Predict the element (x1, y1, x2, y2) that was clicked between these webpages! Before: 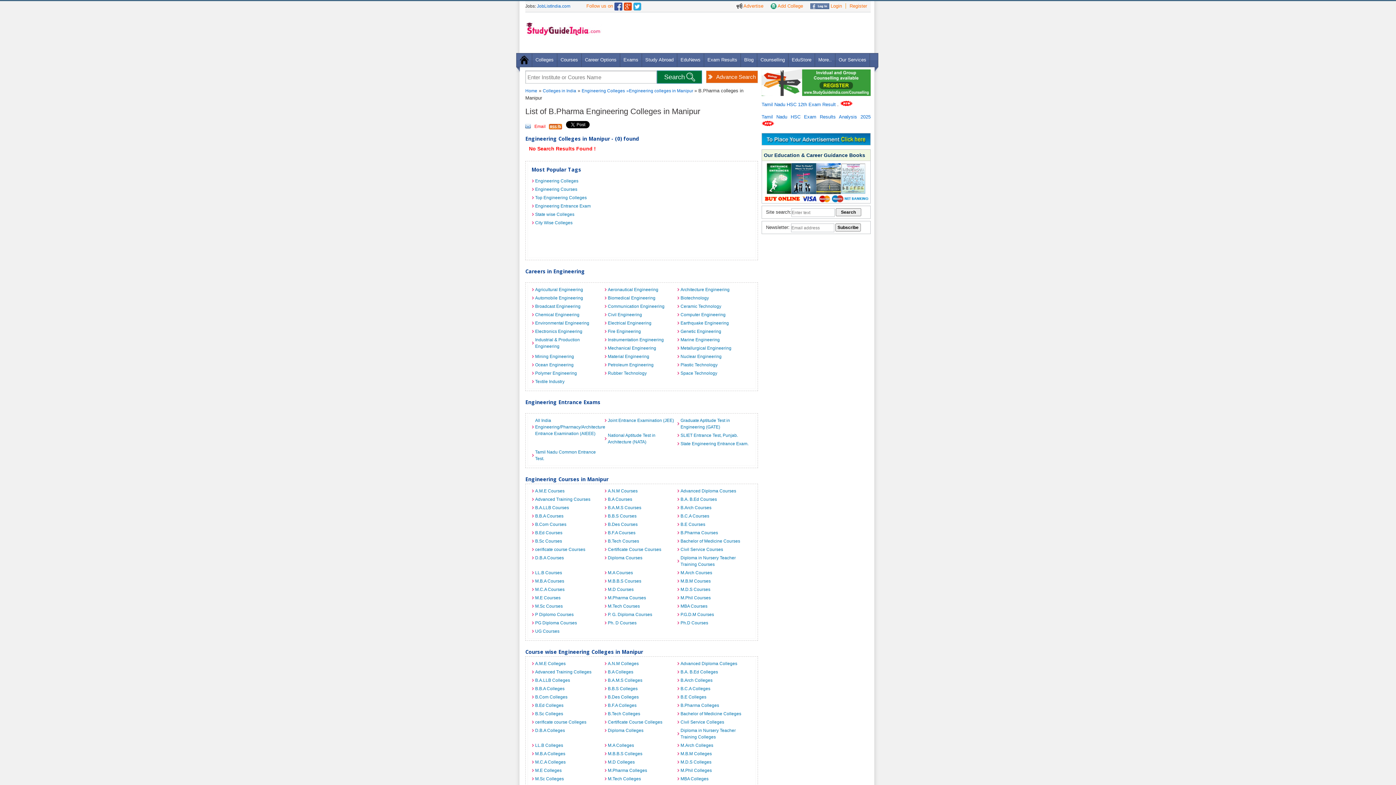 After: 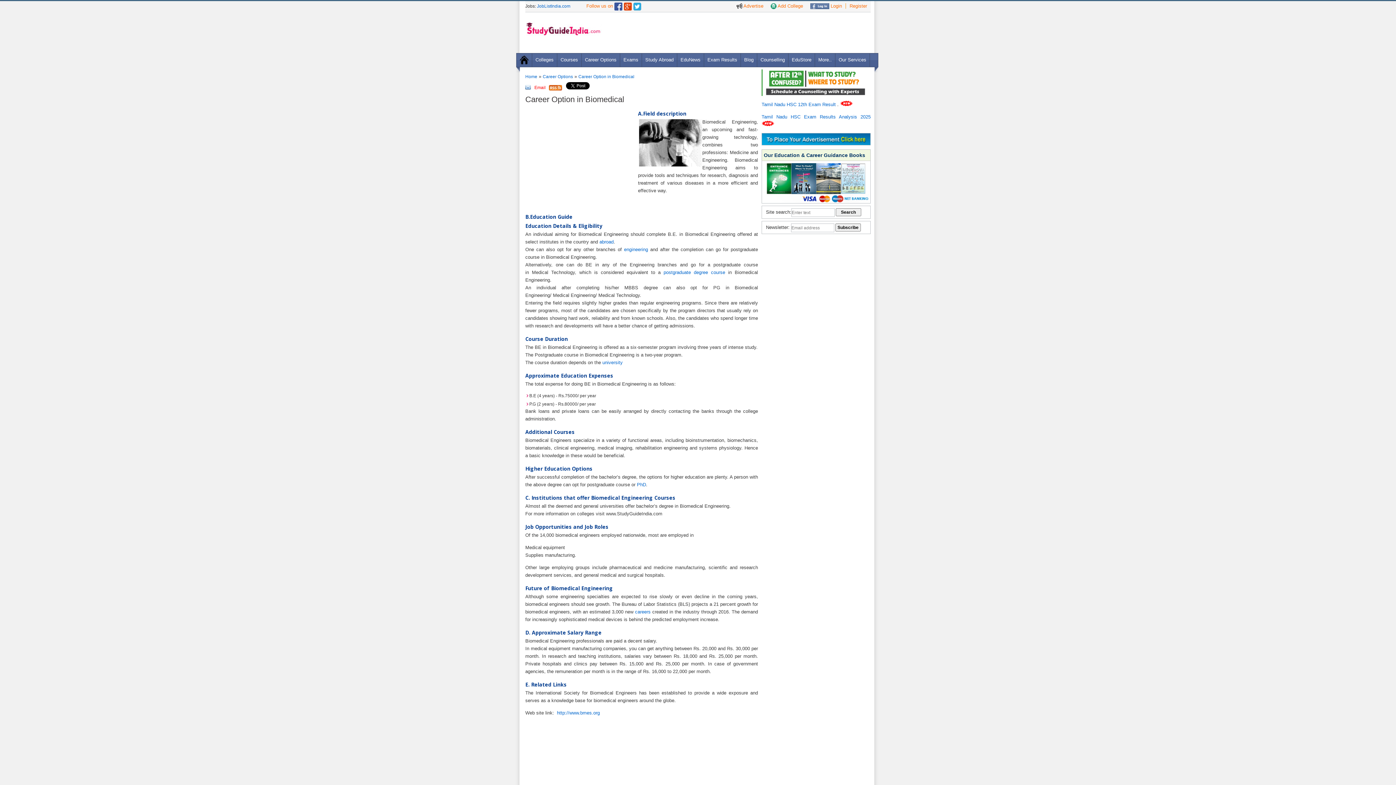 Action: label: Biomedical Engineering bbox: (604, 294, 677, 301)